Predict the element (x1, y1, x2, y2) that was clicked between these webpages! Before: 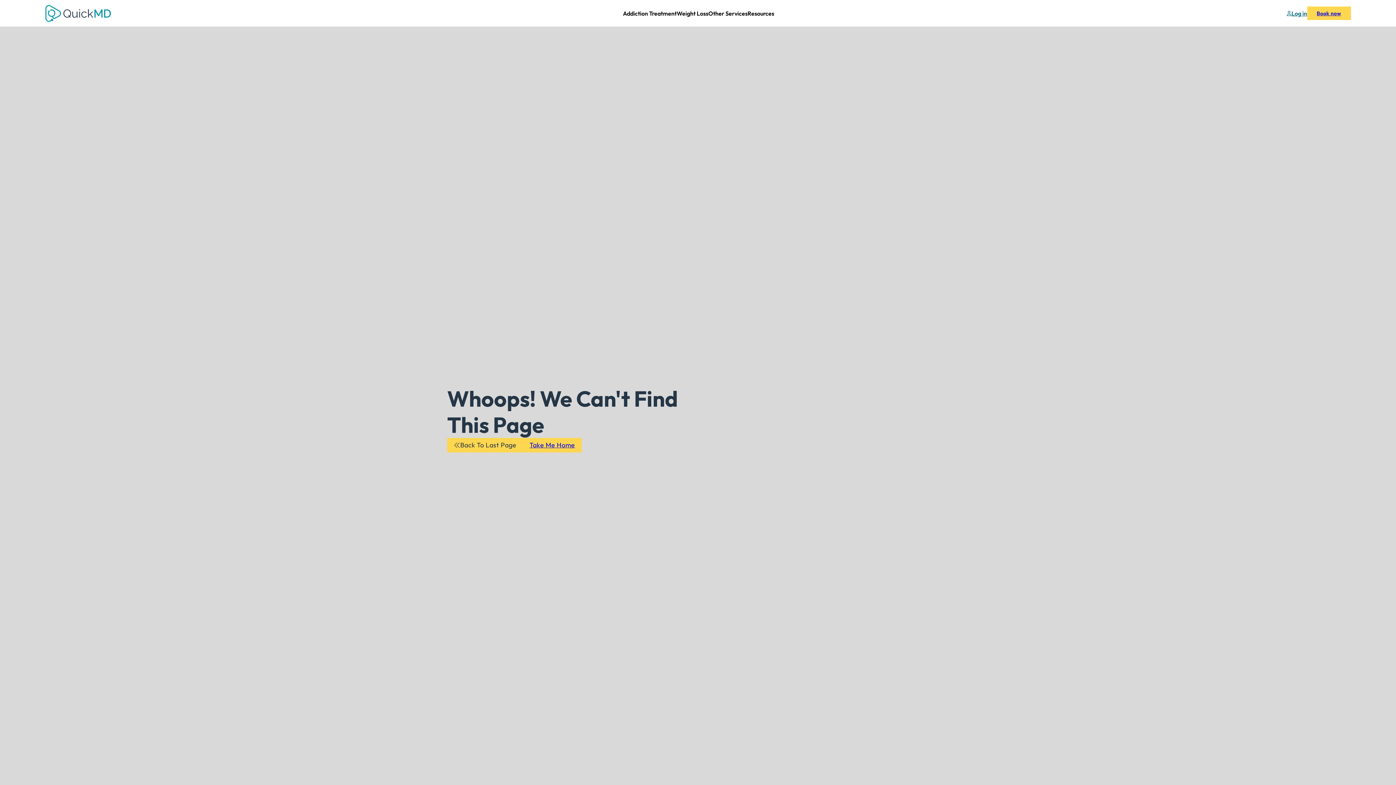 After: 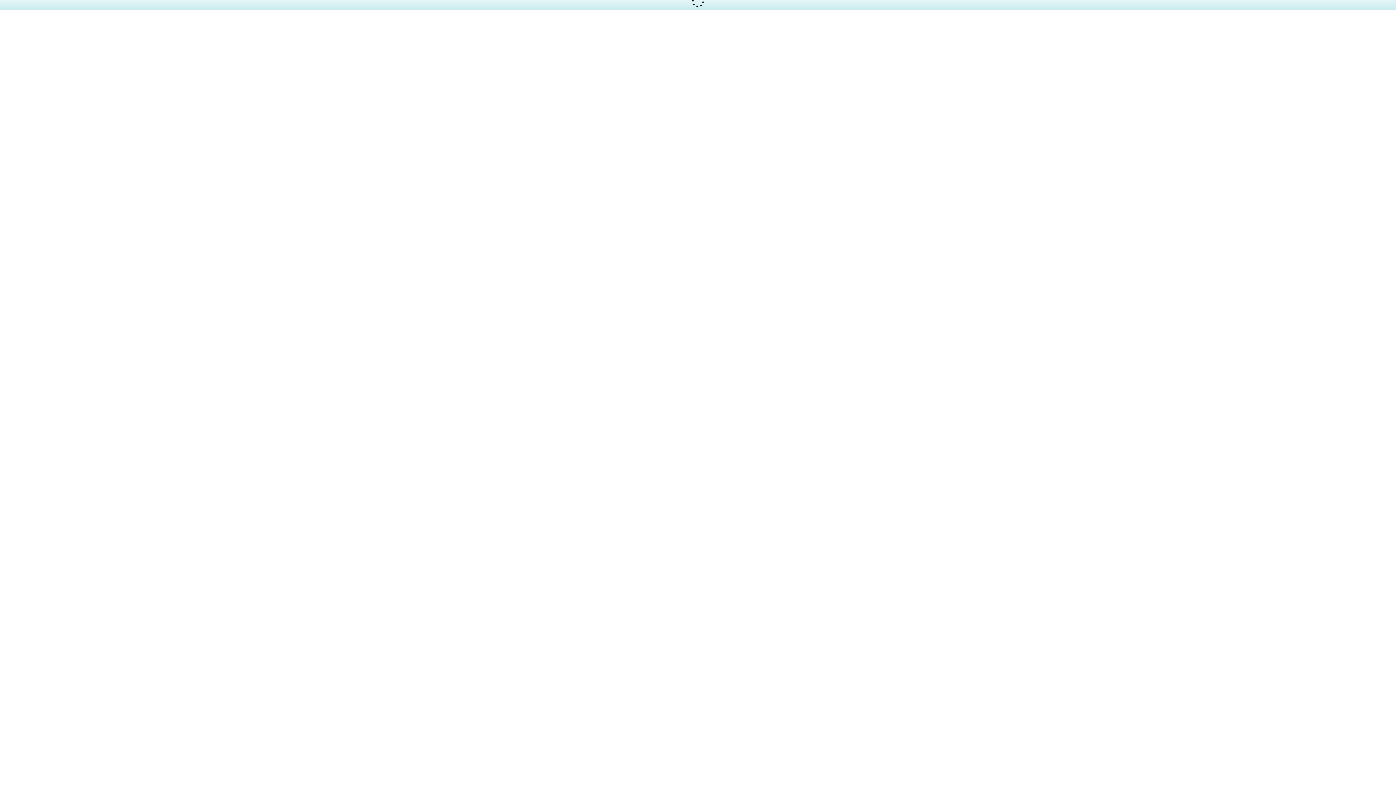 Action: label: Schedule Your Appointment bbox: (1307, 6, 1351, 19)